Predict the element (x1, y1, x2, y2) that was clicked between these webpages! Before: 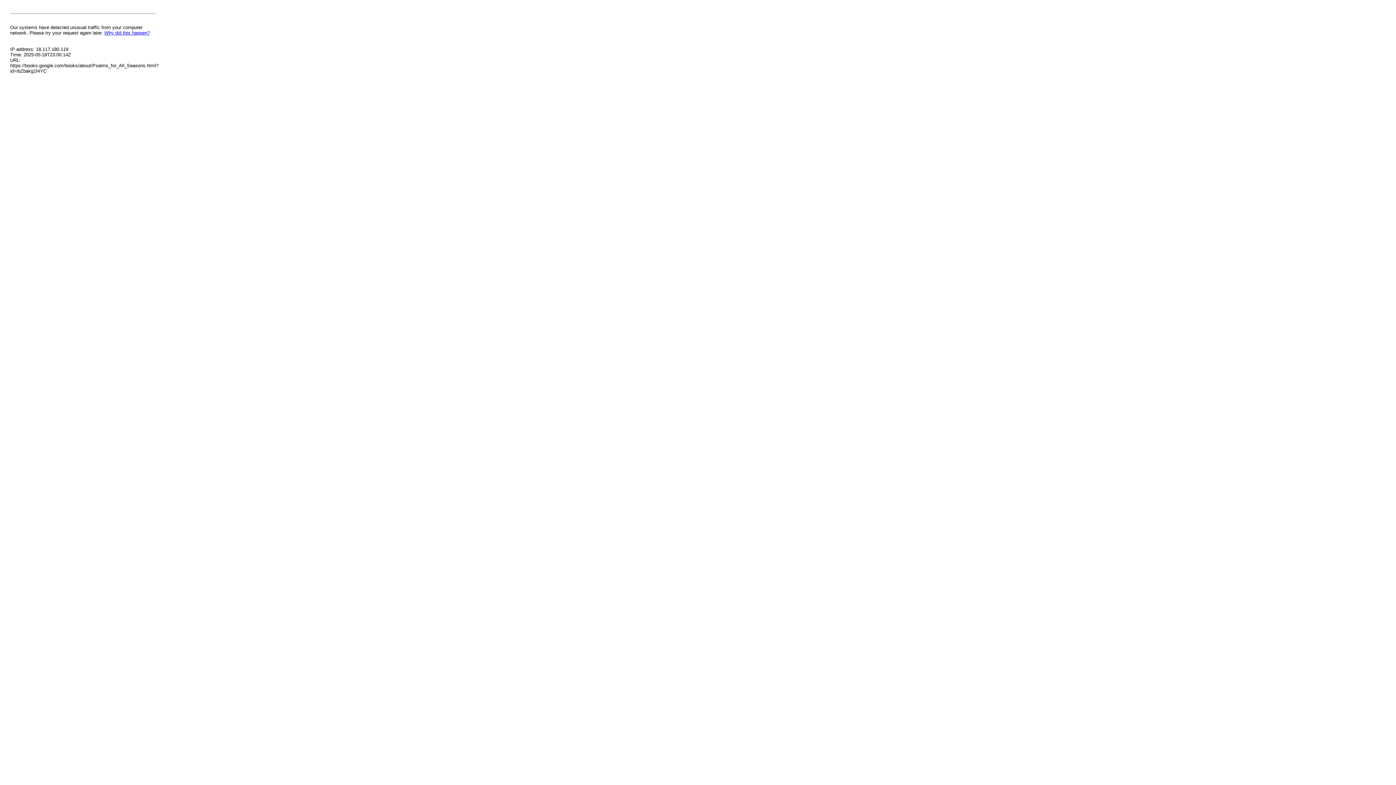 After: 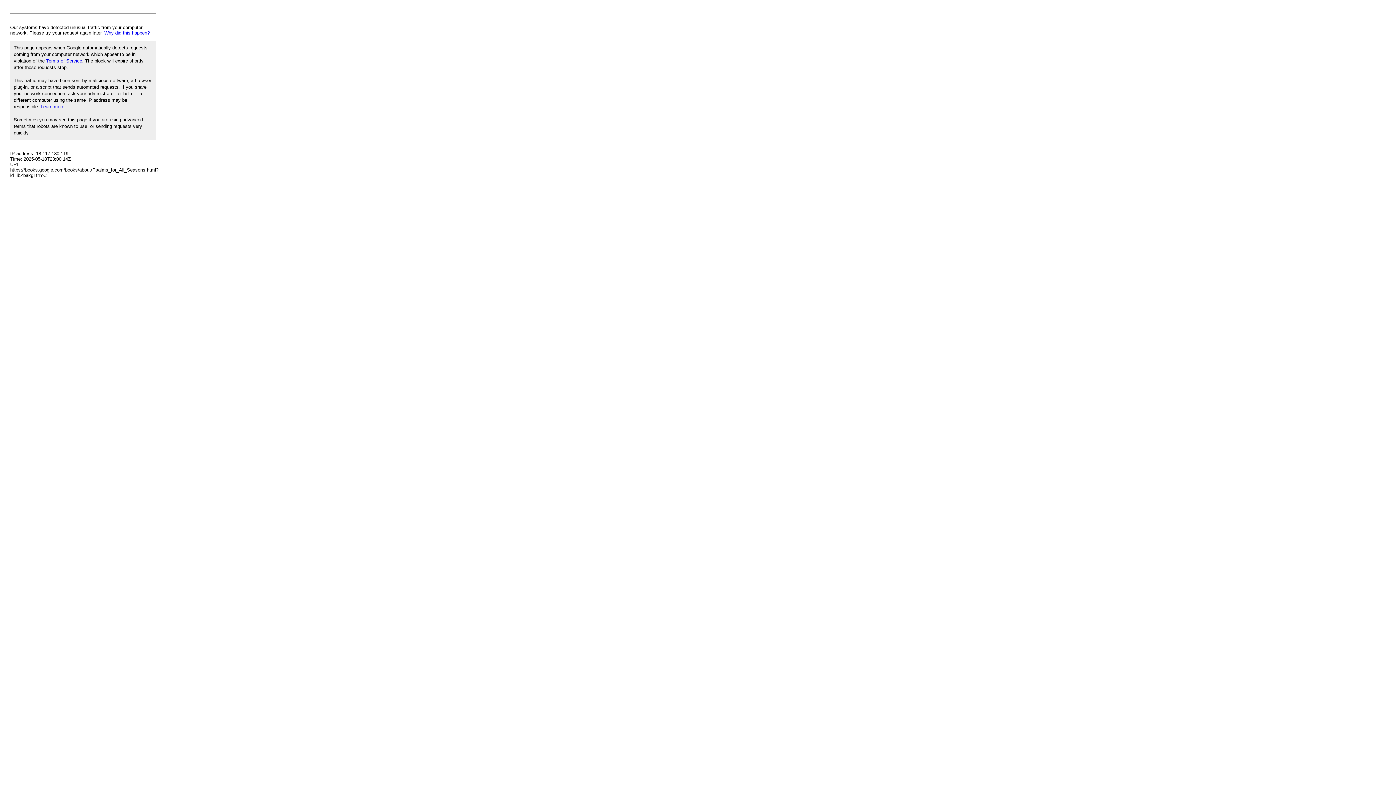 Action: bbox: (104, 30, 149, 35) label: Why did this happen?